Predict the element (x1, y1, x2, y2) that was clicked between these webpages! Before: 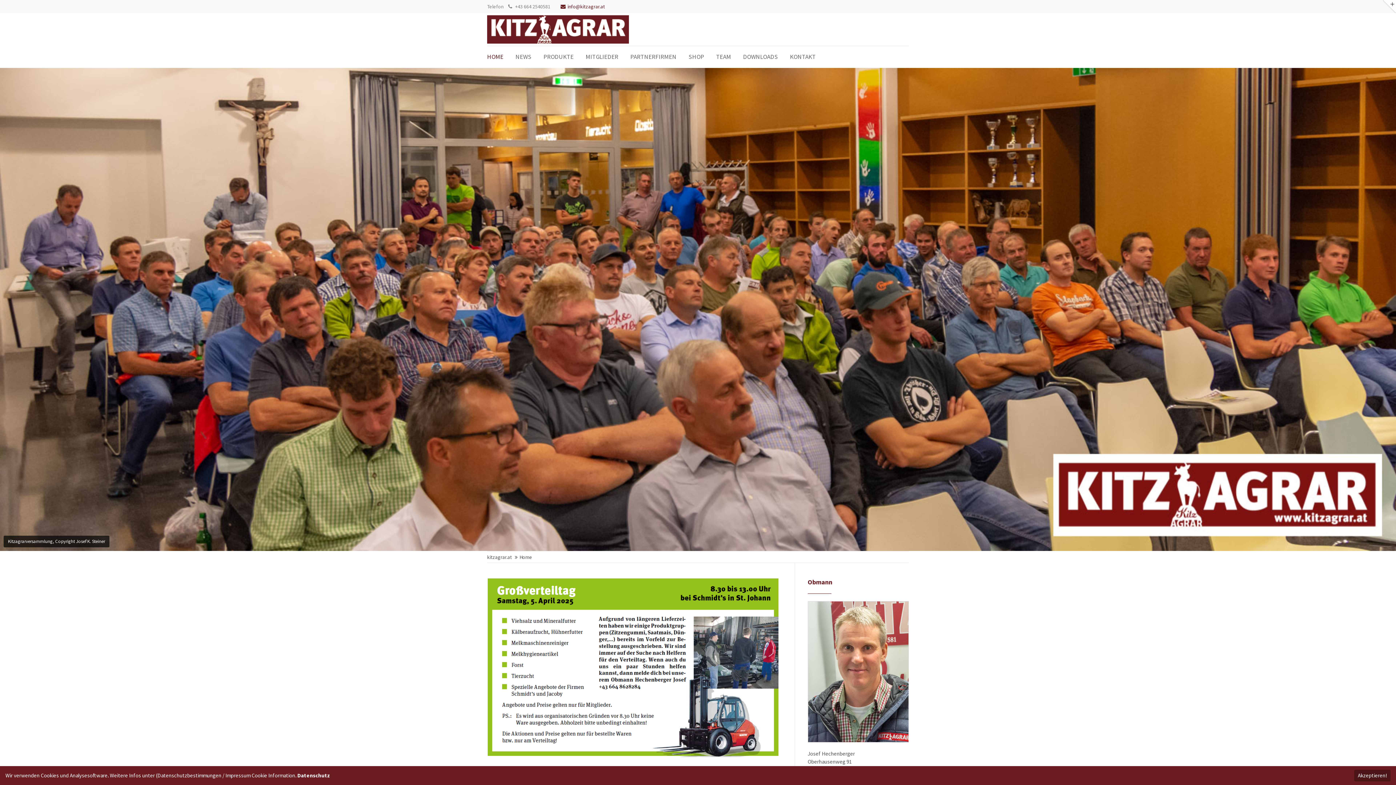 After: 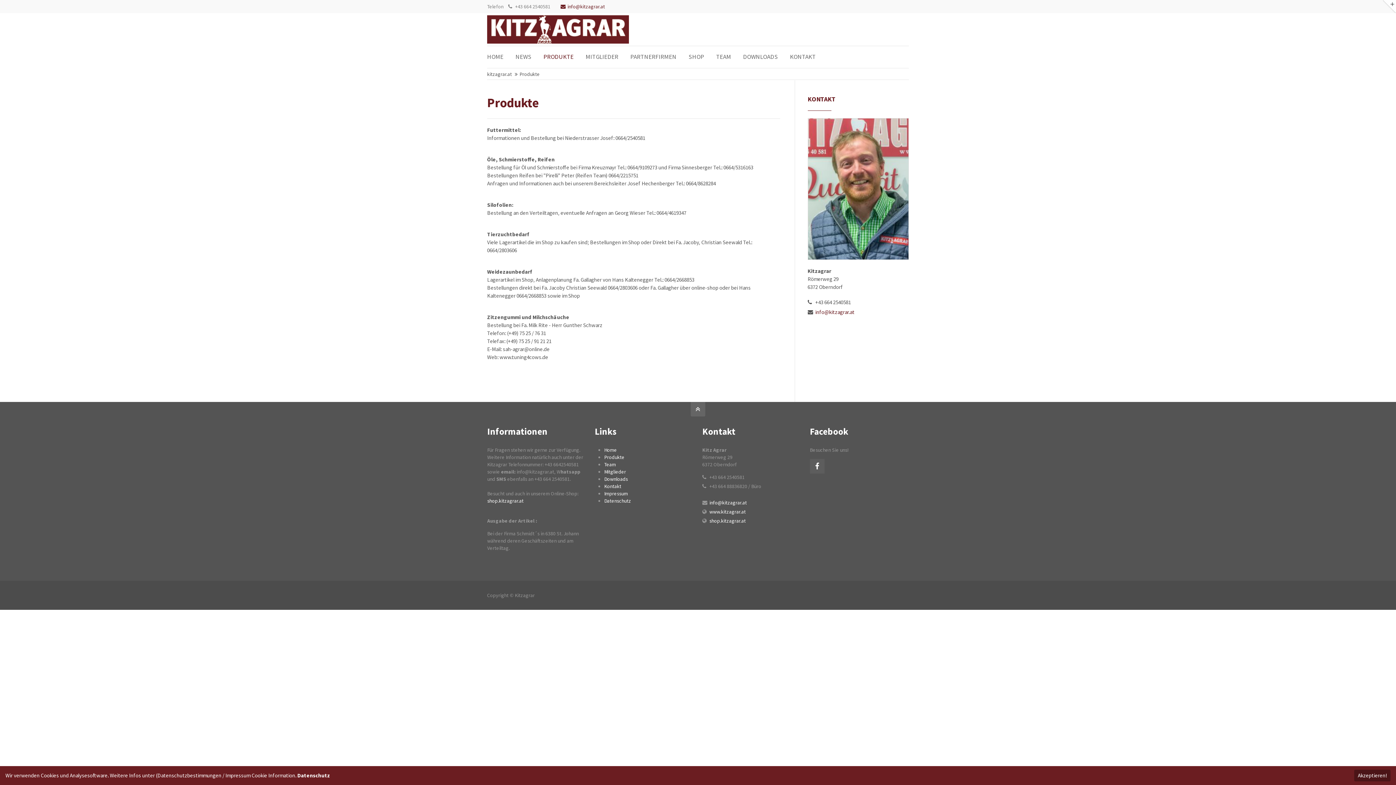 Action: bbox: (543, 45, 573, 67) label: PRODUKTE